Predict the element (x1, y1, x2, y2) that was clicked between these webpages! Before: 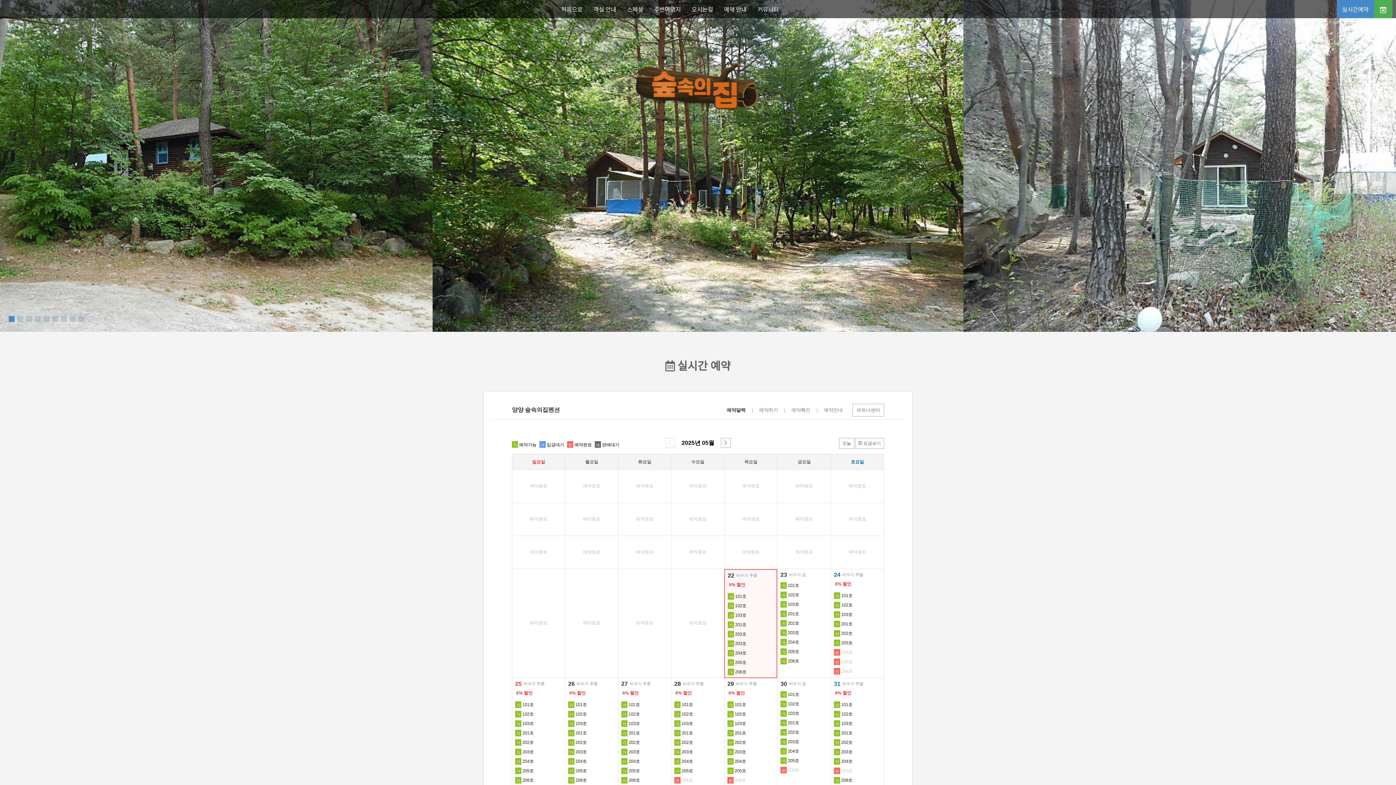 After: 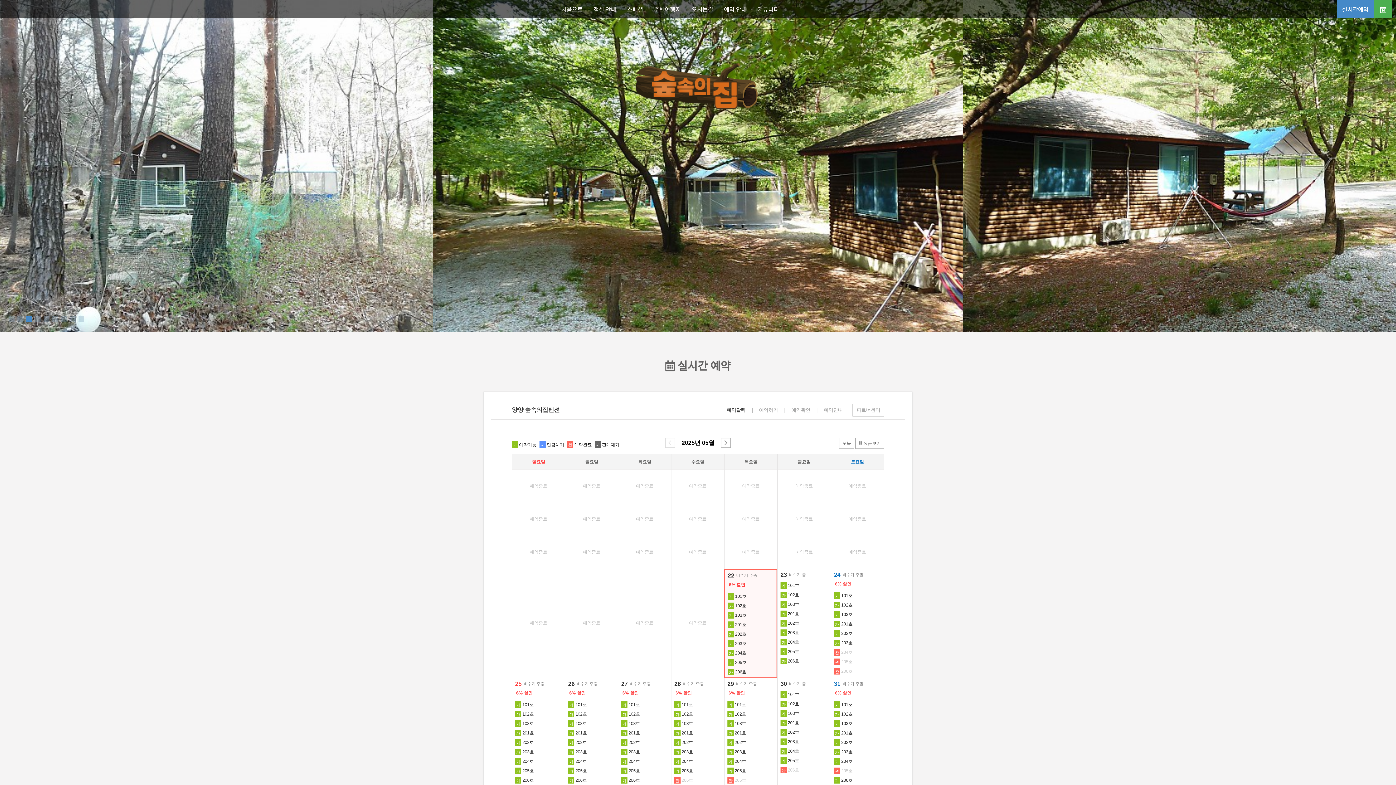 Action: bbox: (24, 315, 33, 322)